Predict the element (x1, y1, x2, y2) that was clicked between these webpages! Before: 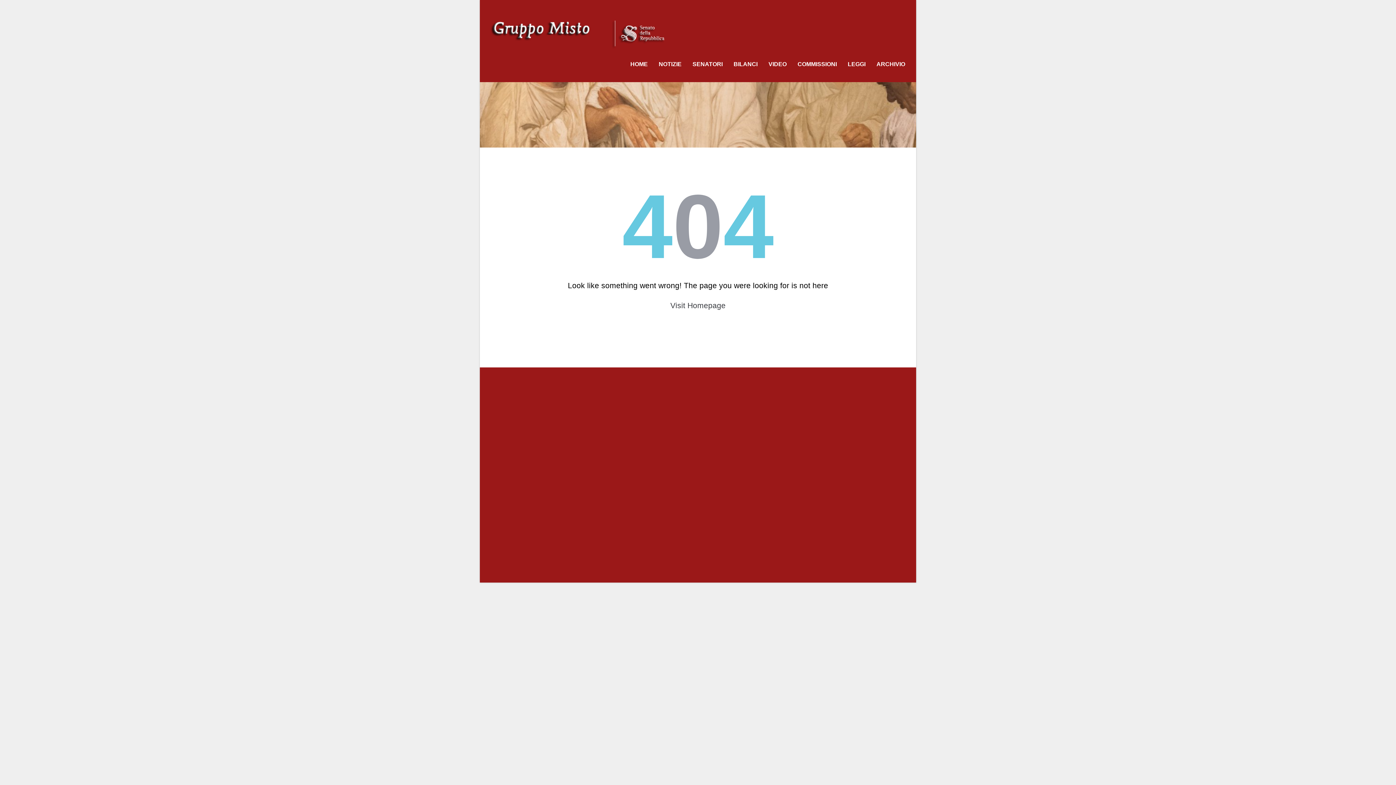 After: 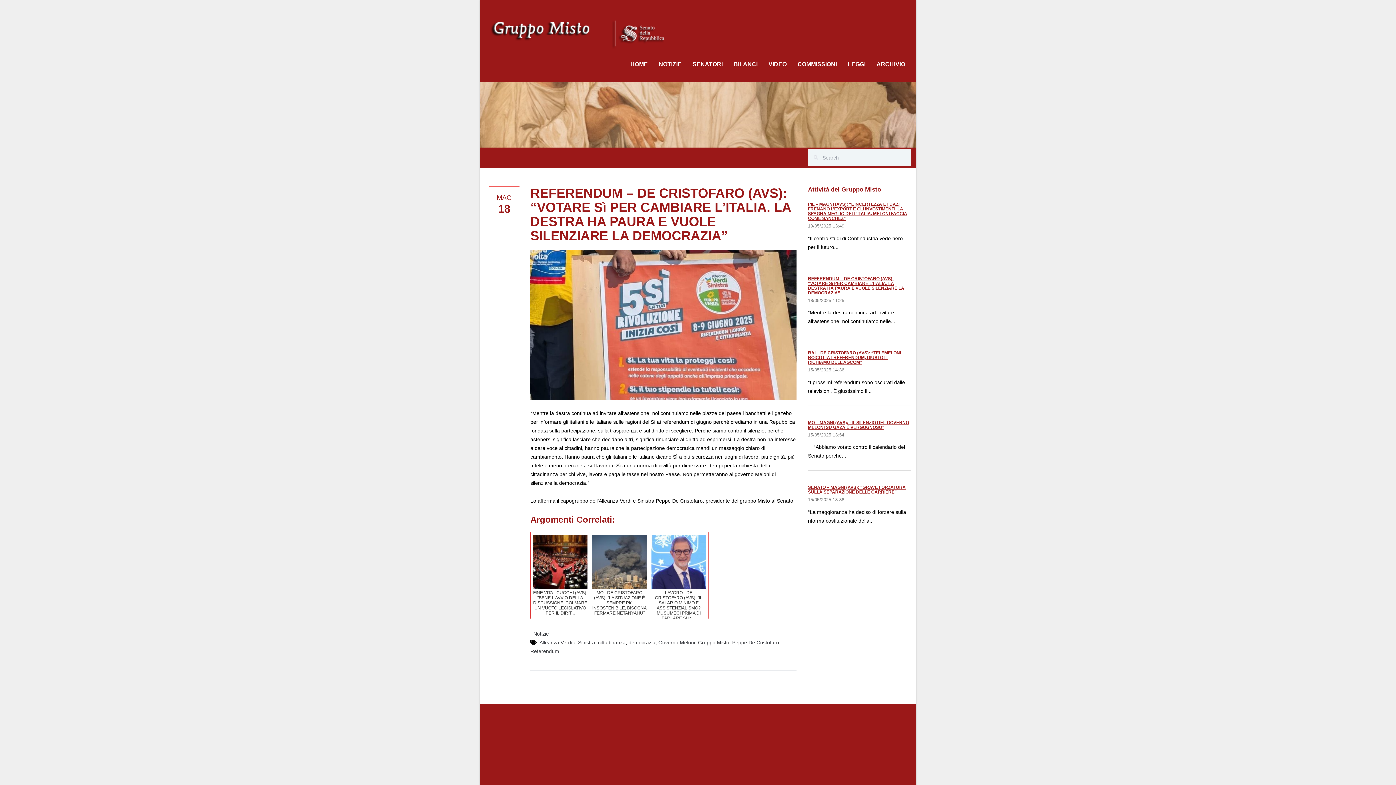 Action: bbox: (808, 435, 904, 454) label: REFERENDUM – DE CRISTOFARO (AVS): “VOTARE Sì PER CAMBIARE L’ITALIA. LA DESTRA HA PAURA E VUOLE SILENZIARE LA DEMOCRAZIA”